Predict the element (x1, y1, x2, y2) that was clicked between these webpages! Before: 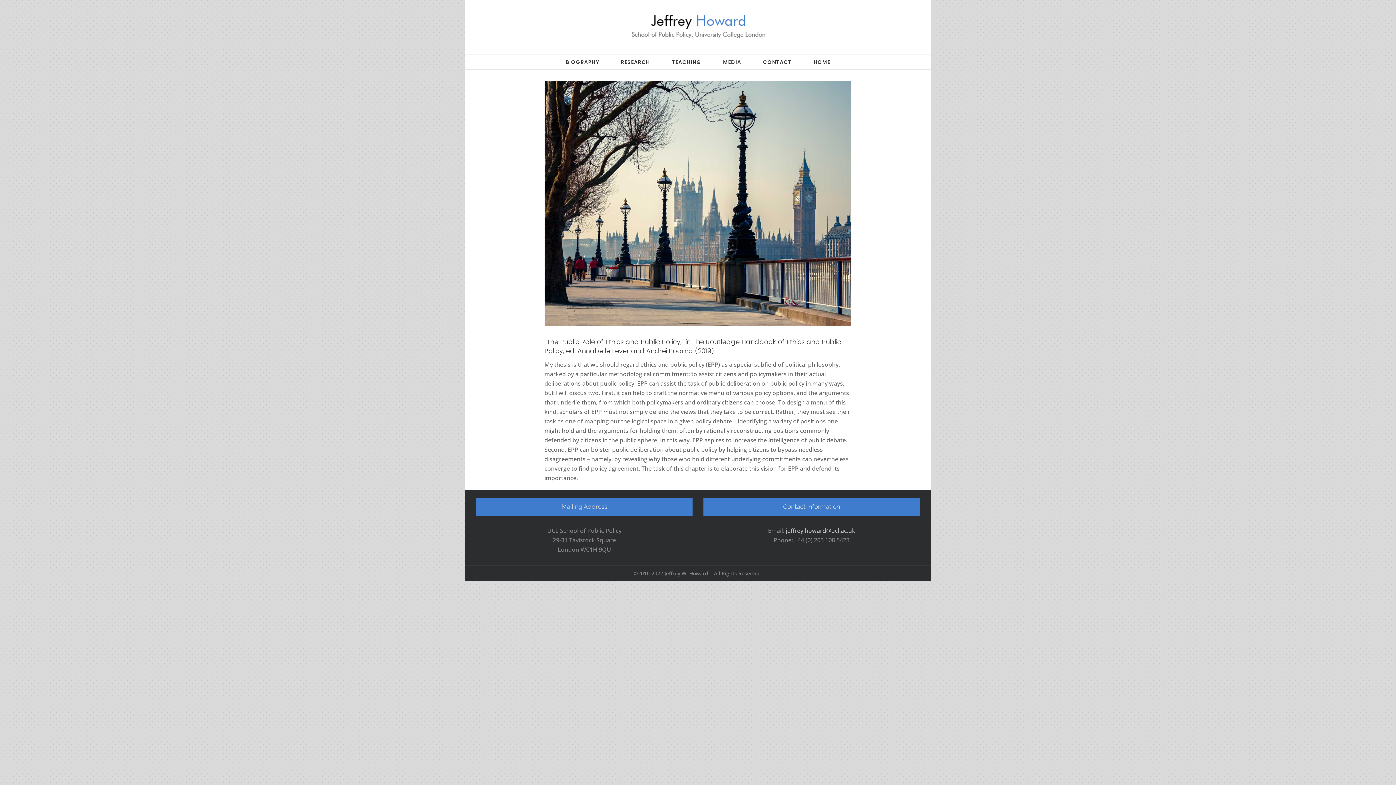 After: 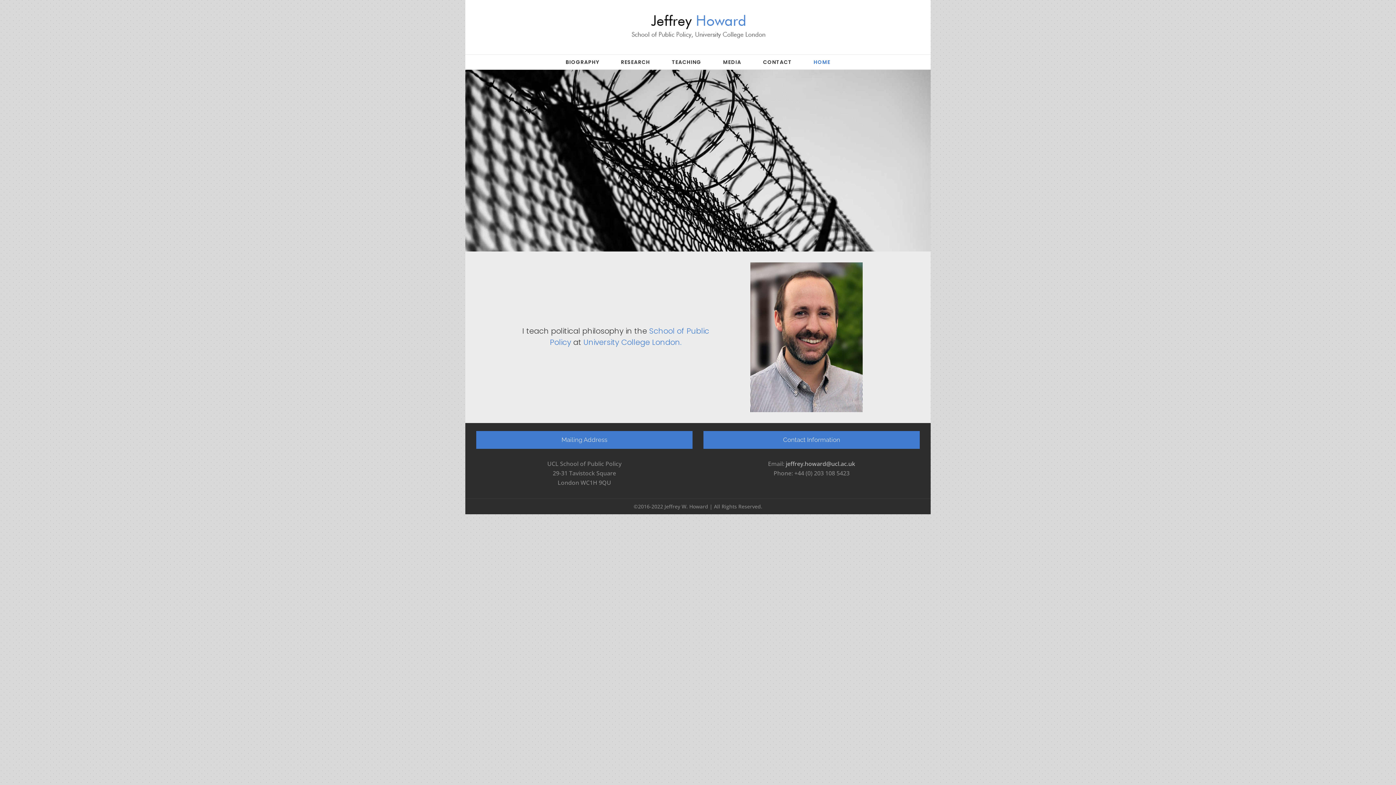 Action: bbox: (584, 13, 812, 39)